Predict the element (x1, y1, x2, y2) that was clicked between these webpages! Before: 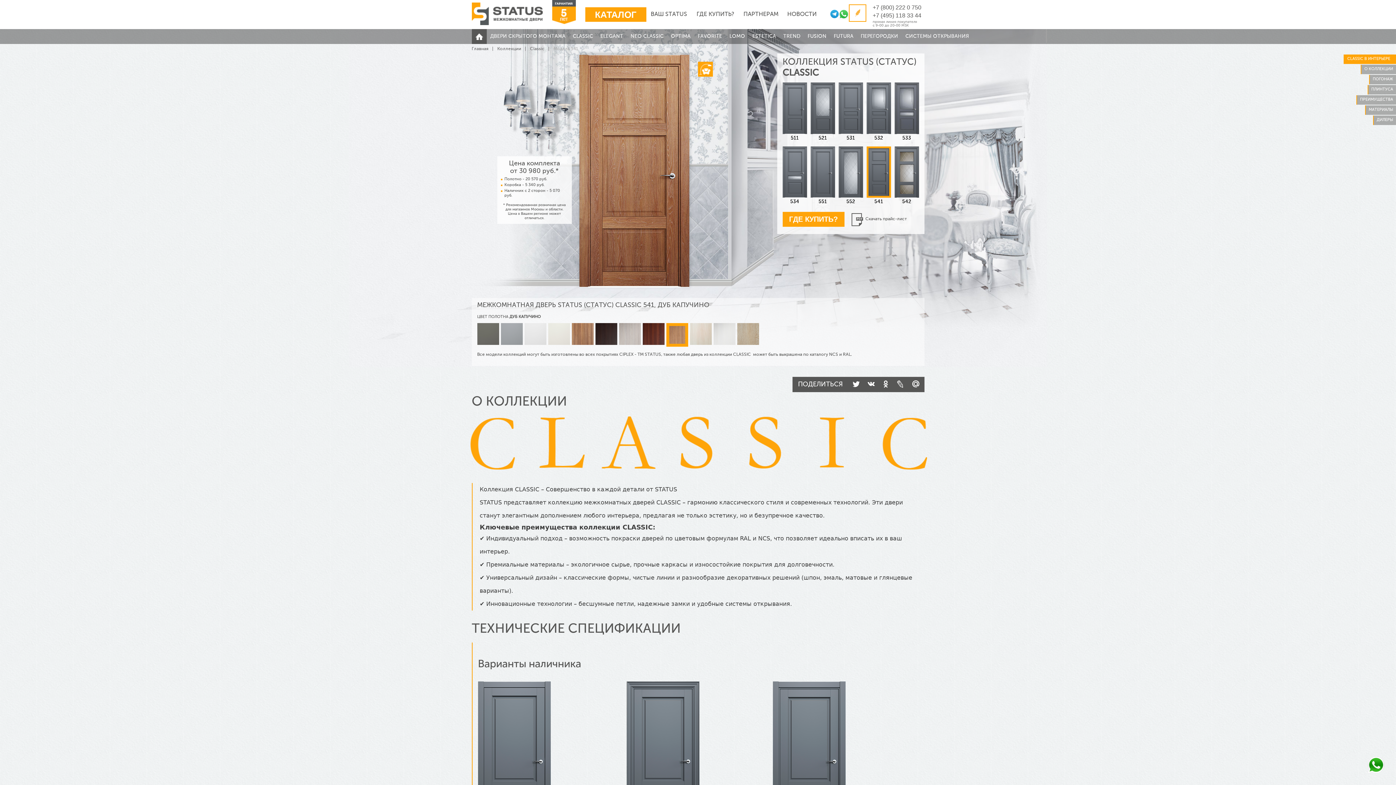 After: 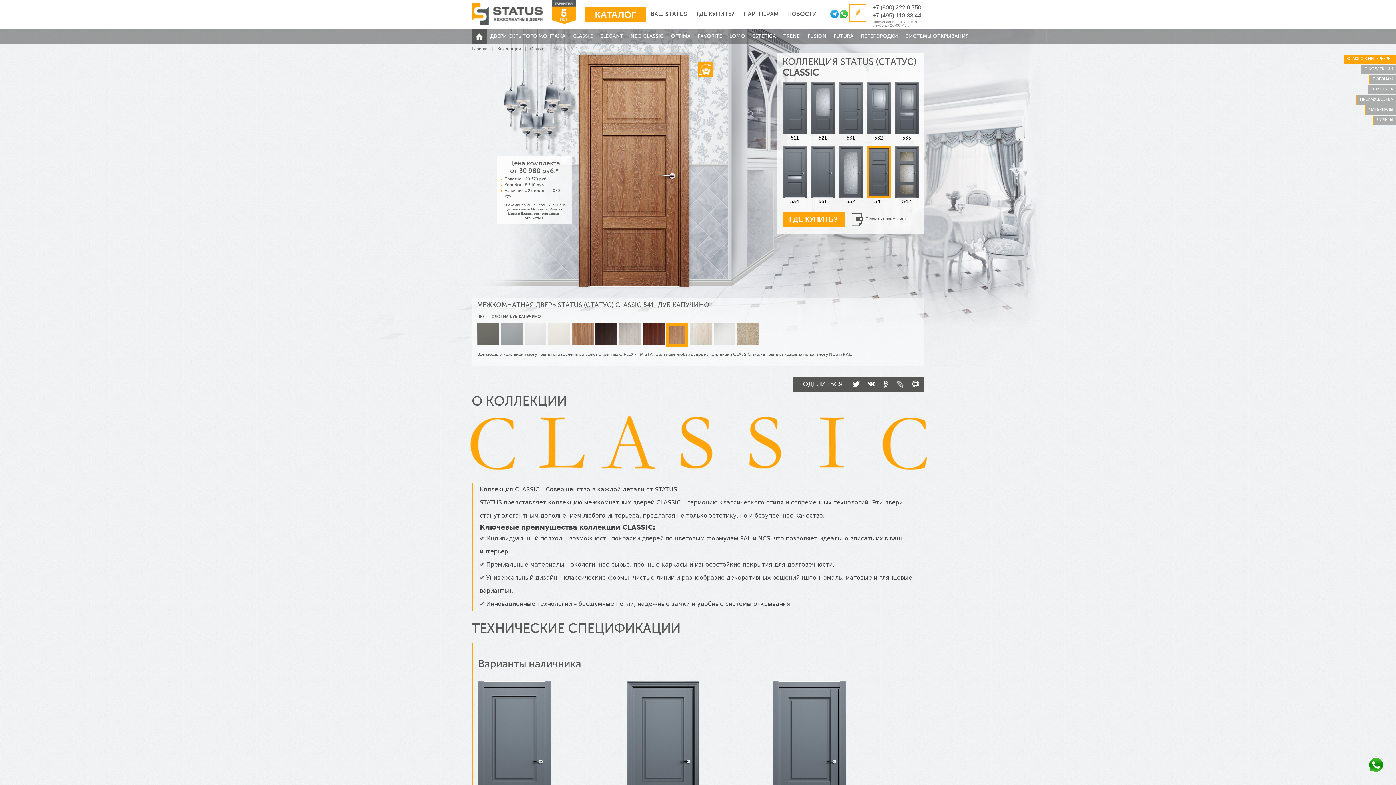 Action: label: Скачать прайс-лист bbox: (851, 212, 907, 227)